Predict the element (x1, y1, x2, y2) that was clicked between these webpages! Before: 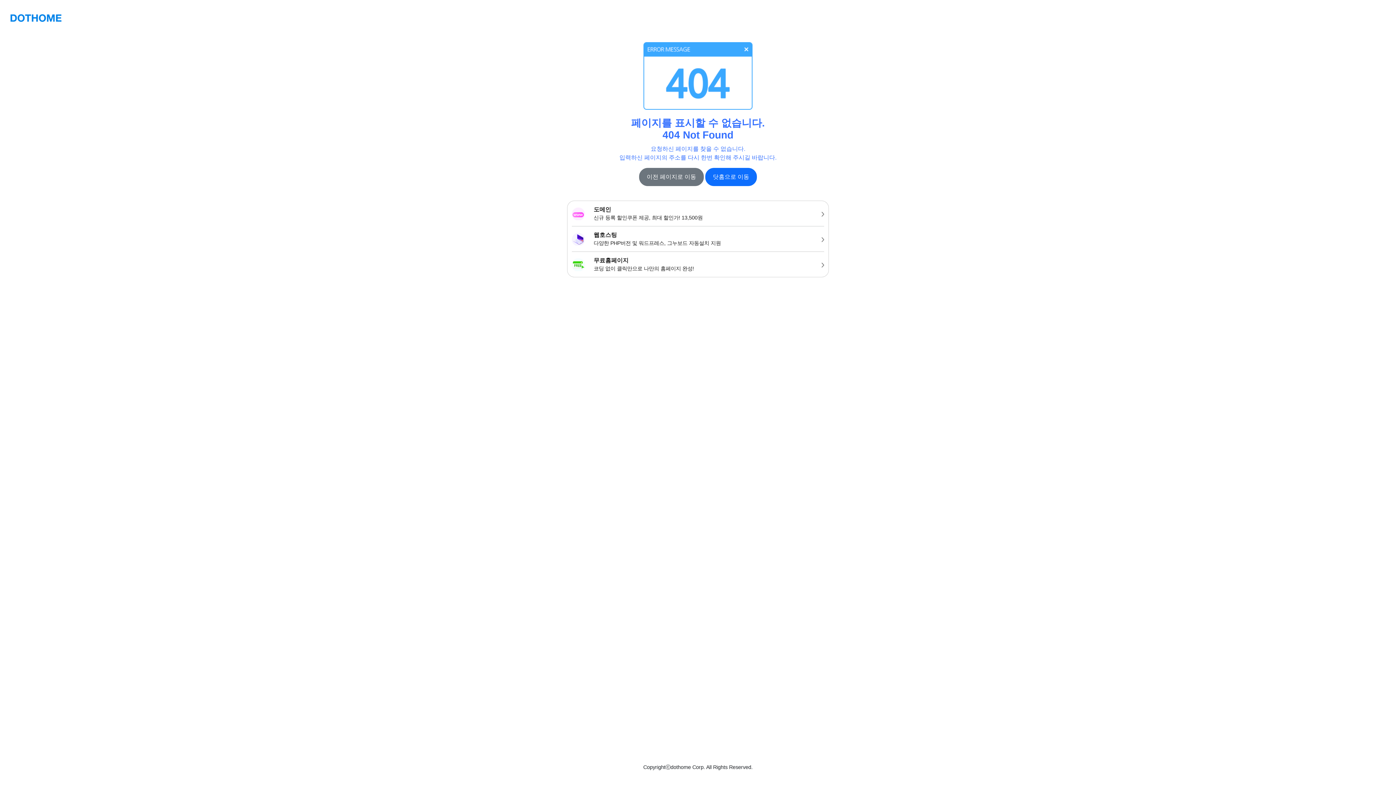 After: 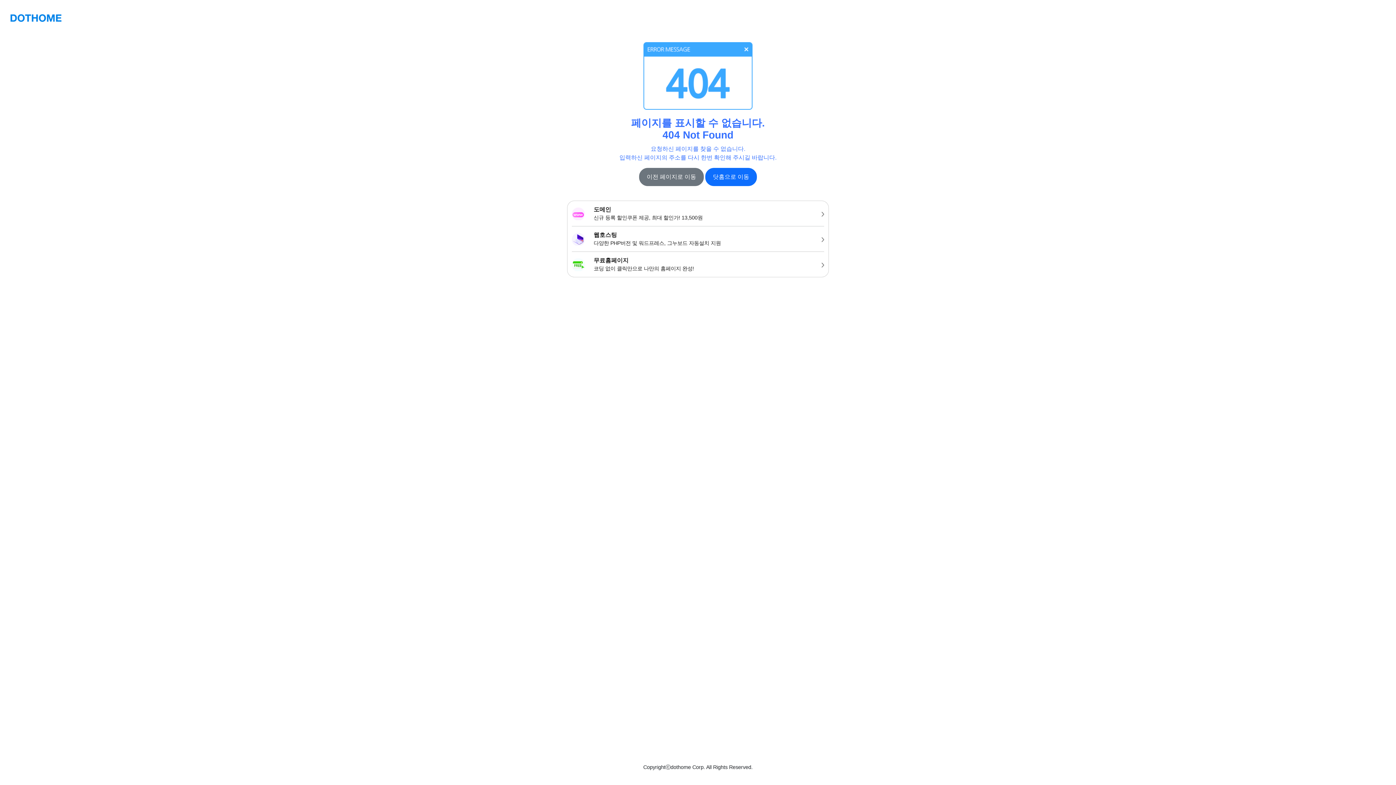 Action: bbox: (10, 10, 61, 24)